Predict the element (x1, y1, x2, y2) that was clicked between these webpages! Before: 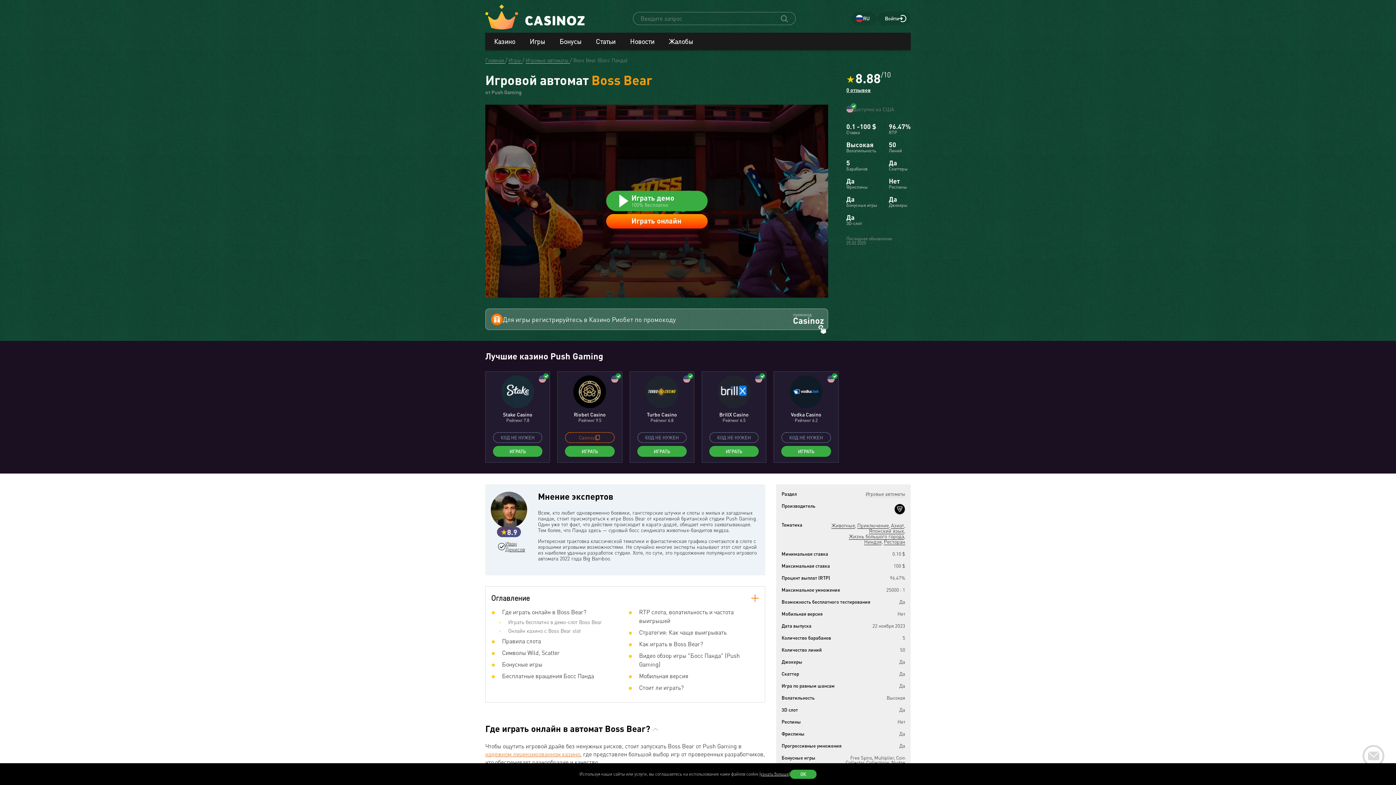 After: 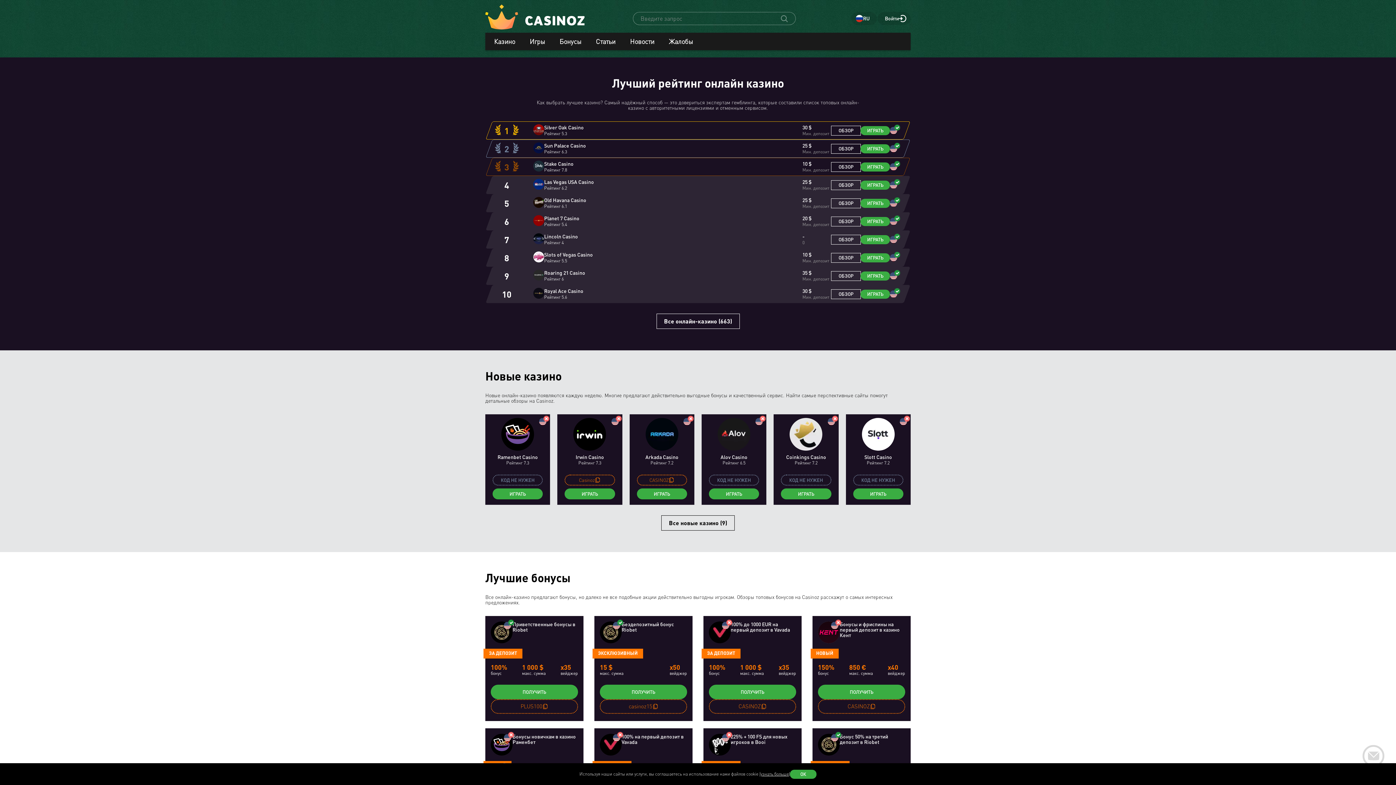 Action: bbox: (485, 57, 505, 63) label: Главная 